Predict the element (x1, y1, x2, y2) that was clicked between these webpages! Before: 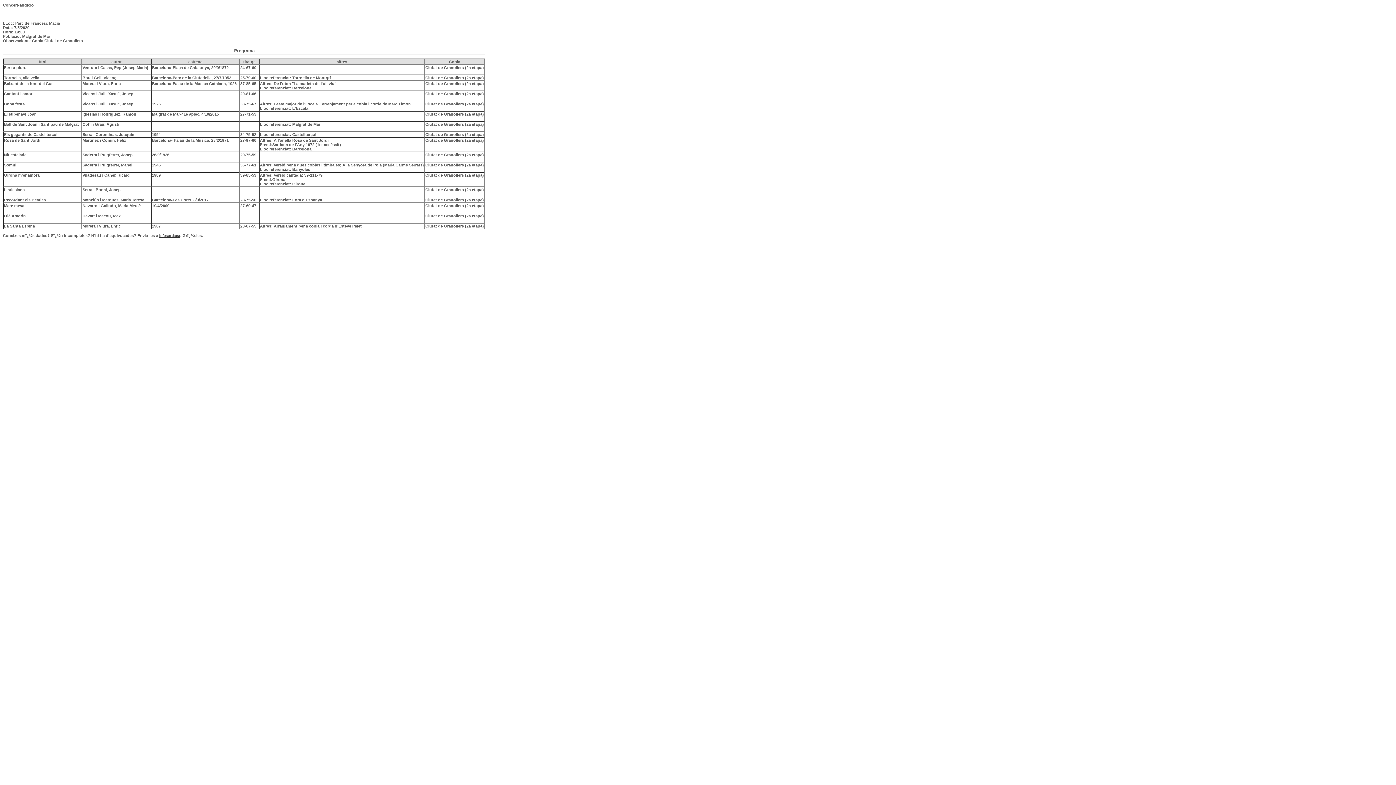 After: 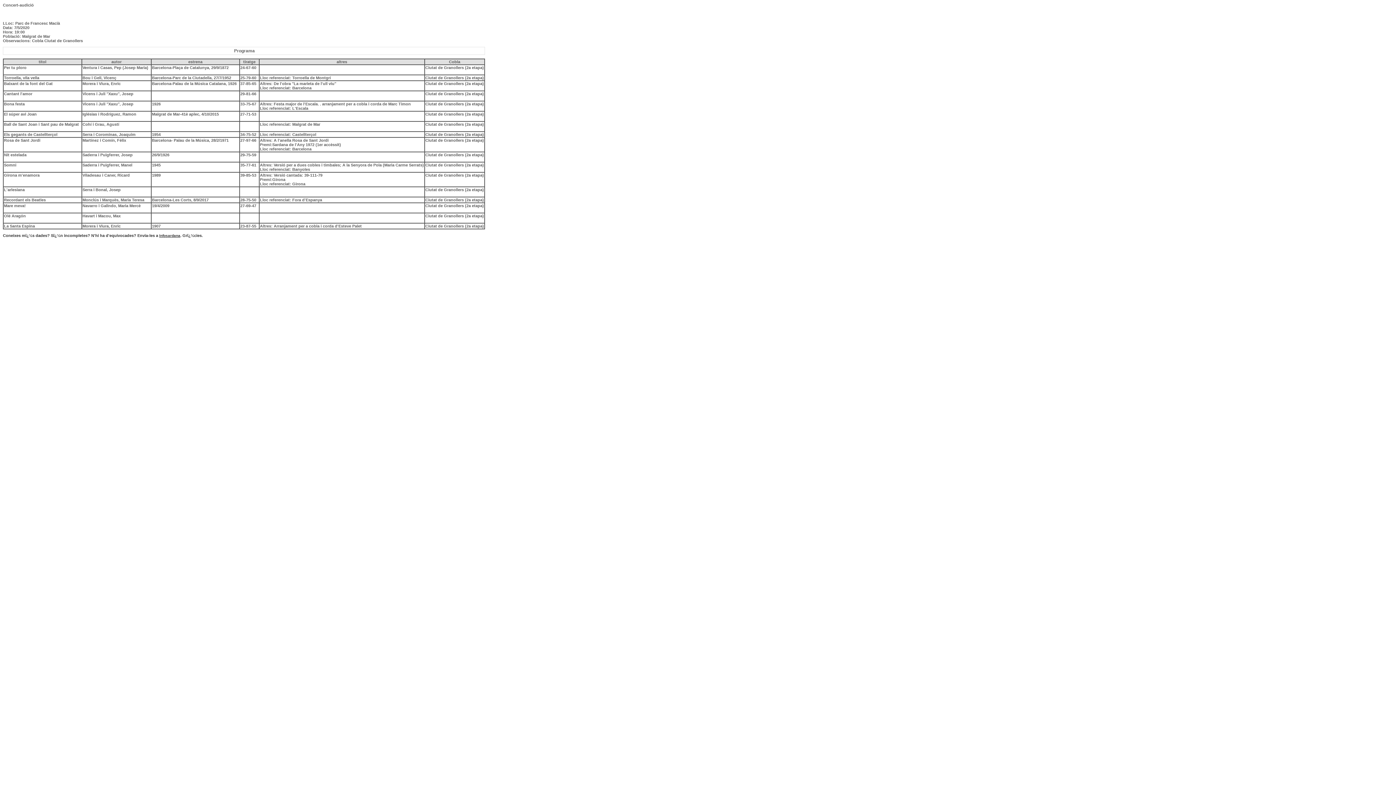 Action: label: Infosardana bbox: (159, 233, 180, 237)